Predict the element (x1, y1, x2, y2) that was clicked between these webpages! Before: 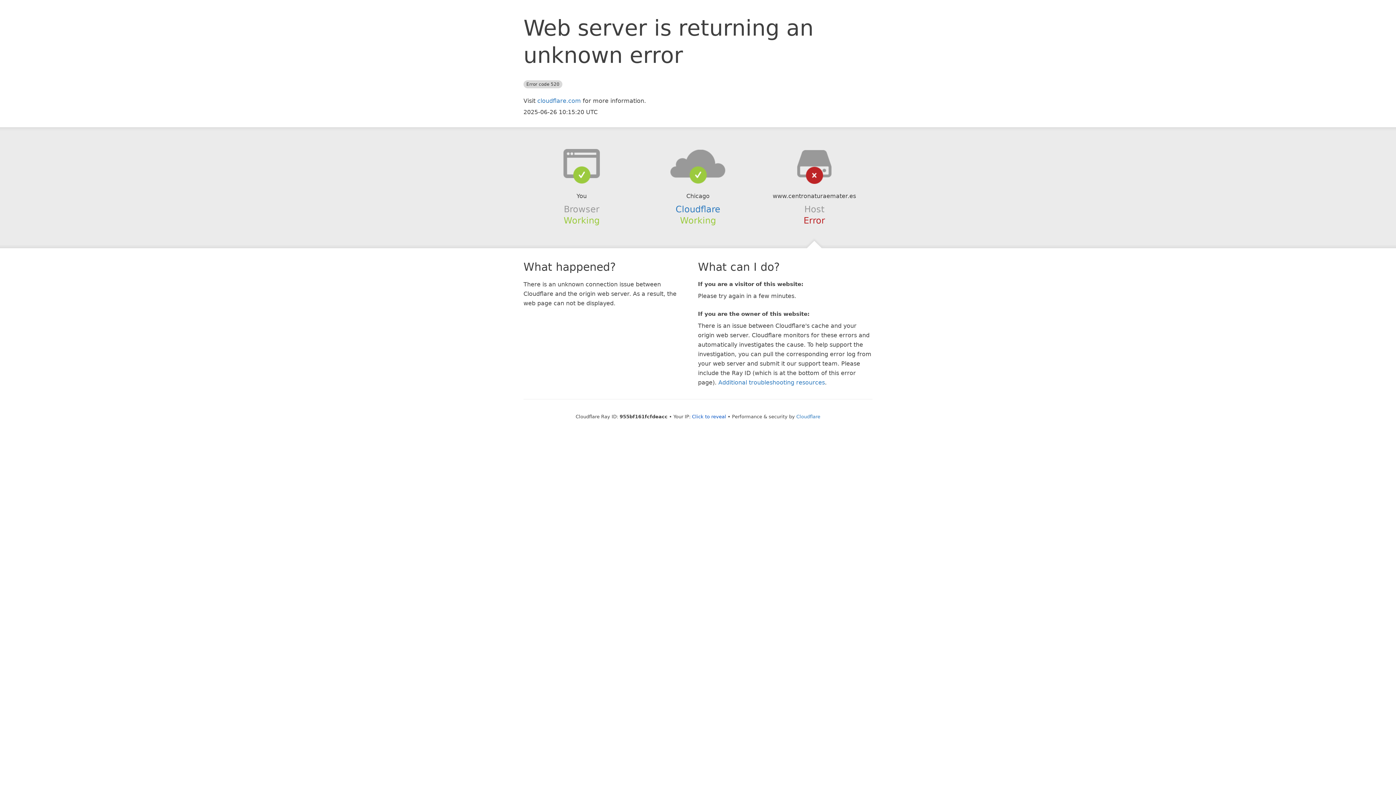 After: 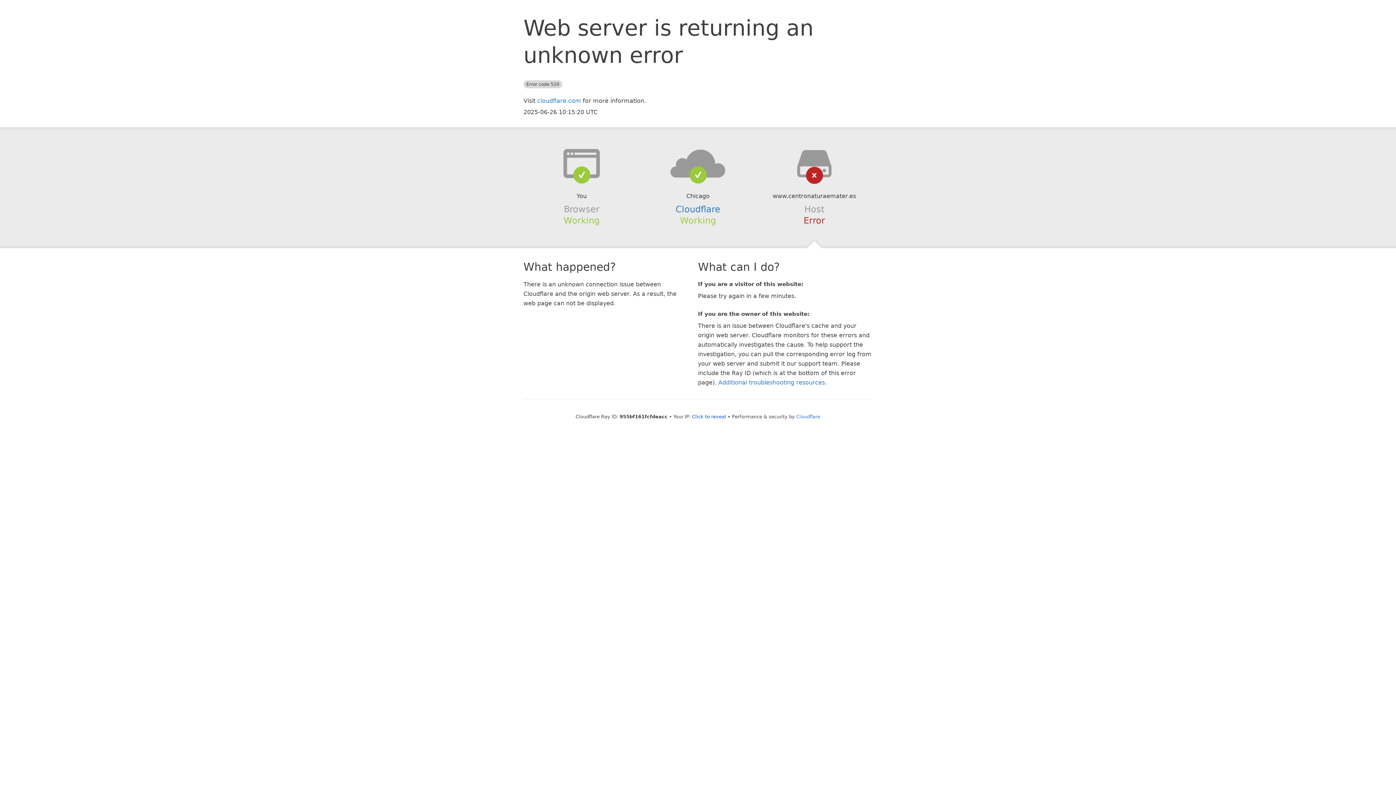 Action: bbox: (639, 148, 756, 178)